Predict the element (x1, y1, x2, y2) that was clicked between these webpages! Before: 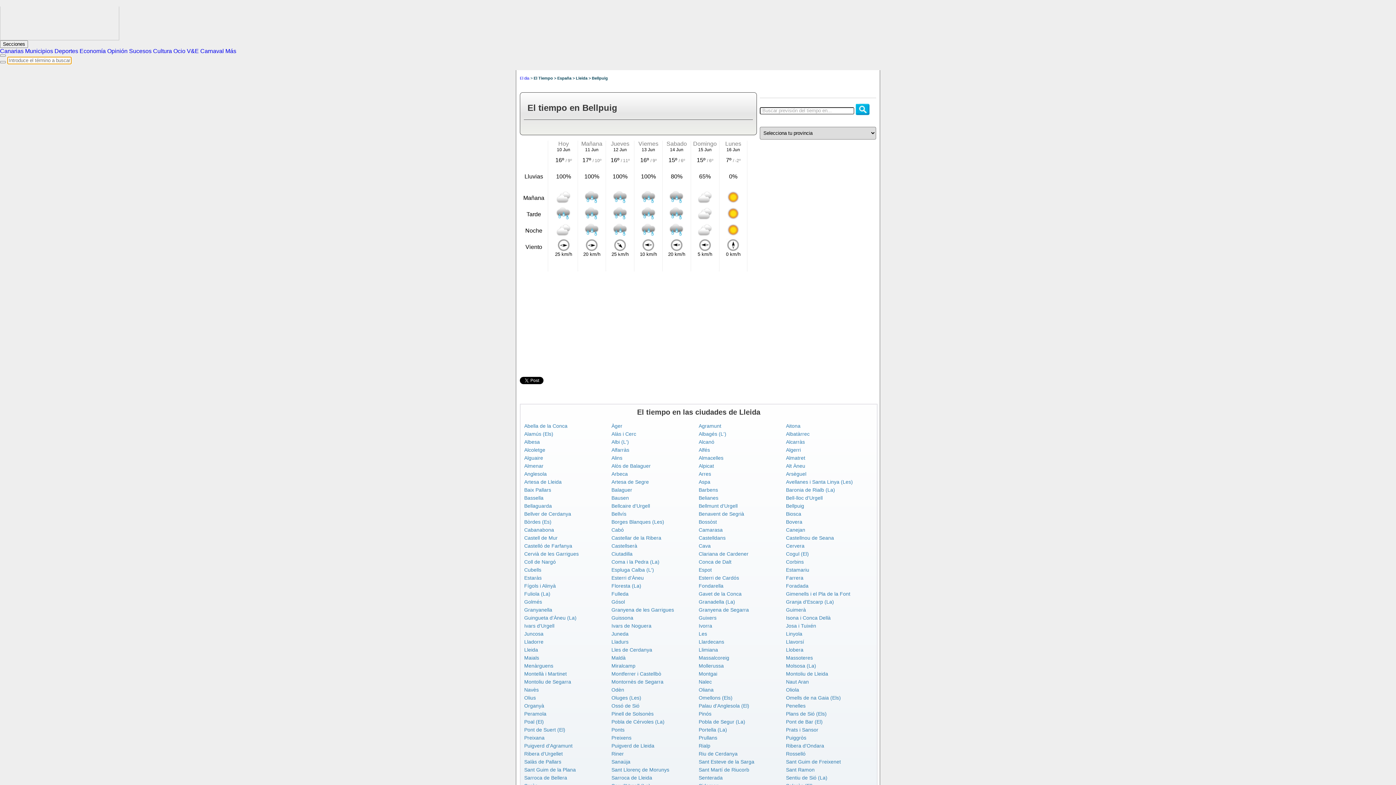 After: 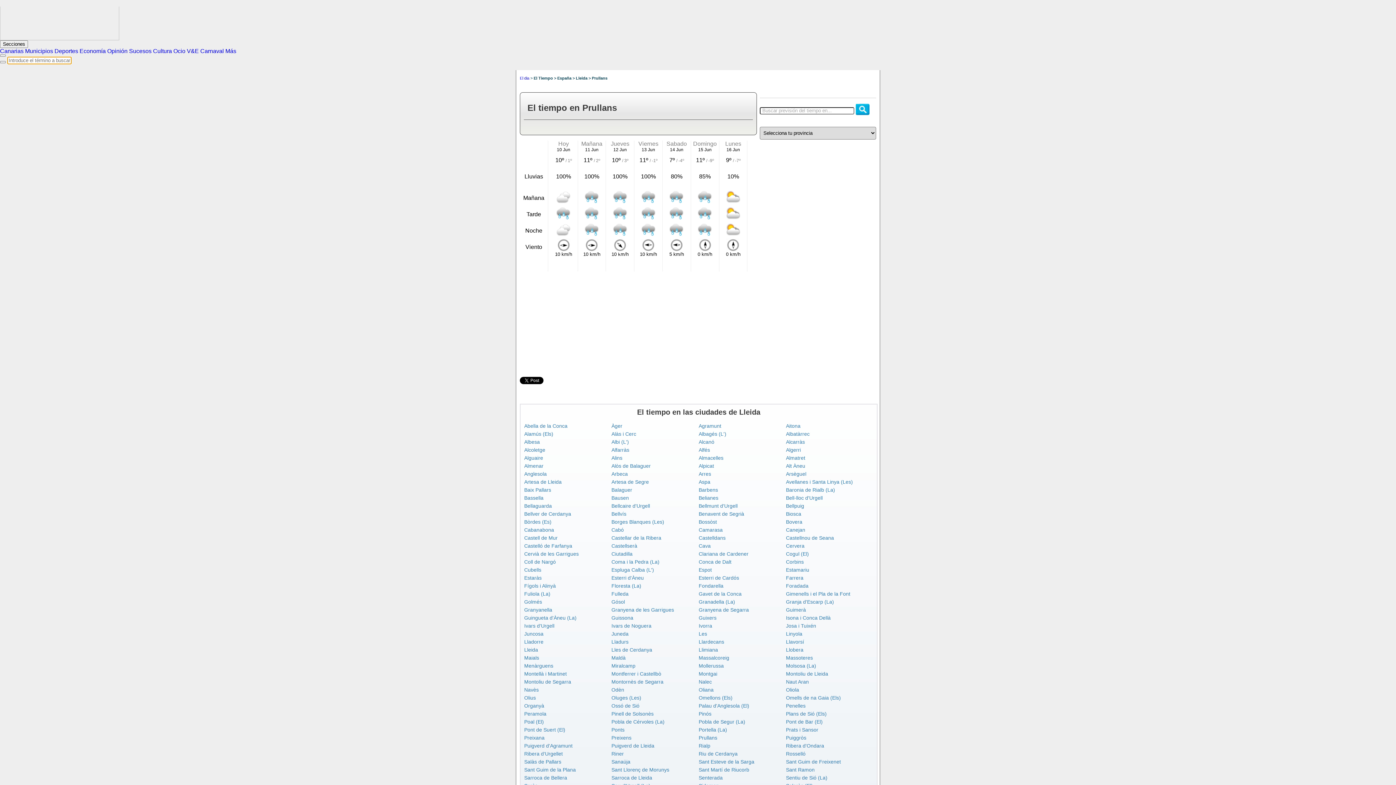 Action: label: Prullans bbox: (698, 735, 717, 741)